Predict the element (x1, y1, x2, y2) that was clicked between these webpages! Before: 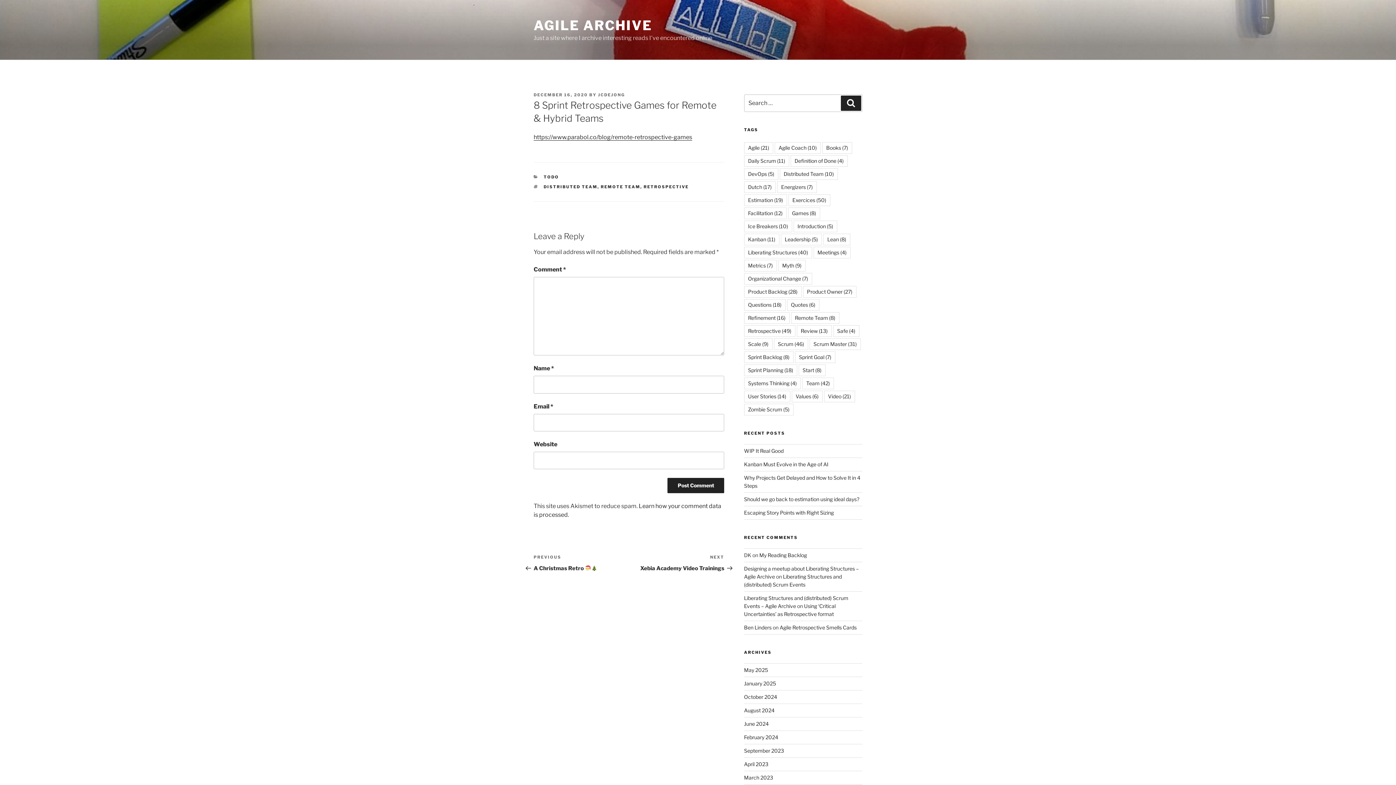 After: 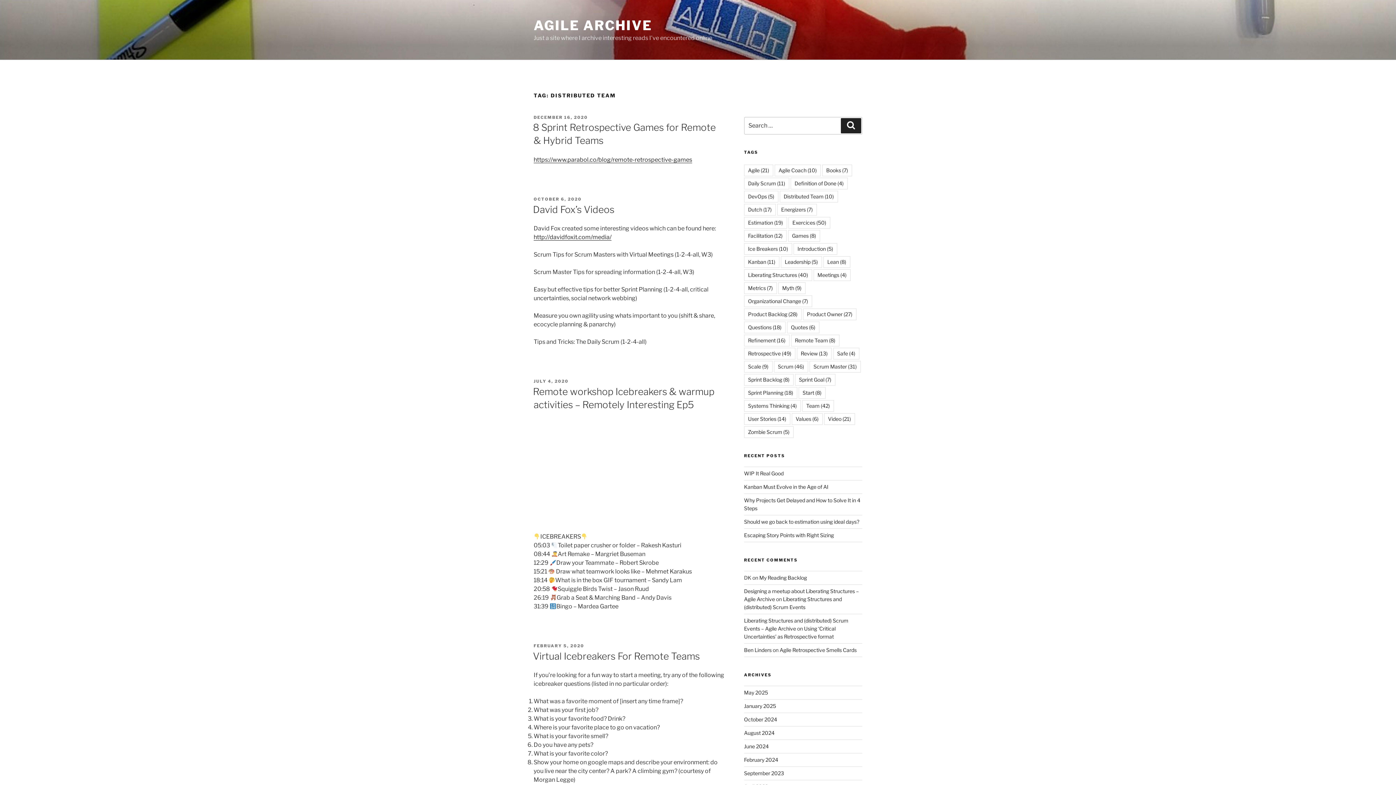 Action: label: DISTRIBUTED TEAM bbox: (543, 184, 597, 189)